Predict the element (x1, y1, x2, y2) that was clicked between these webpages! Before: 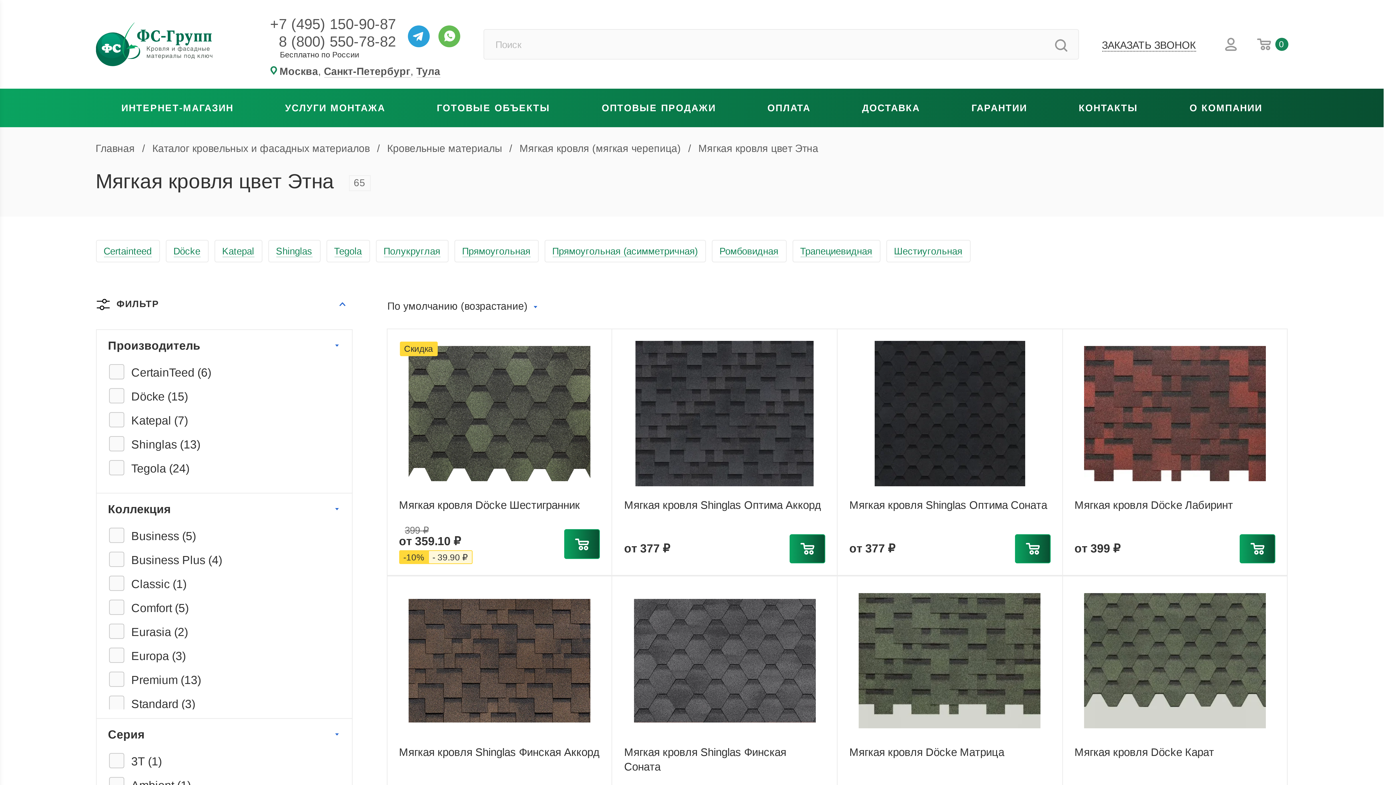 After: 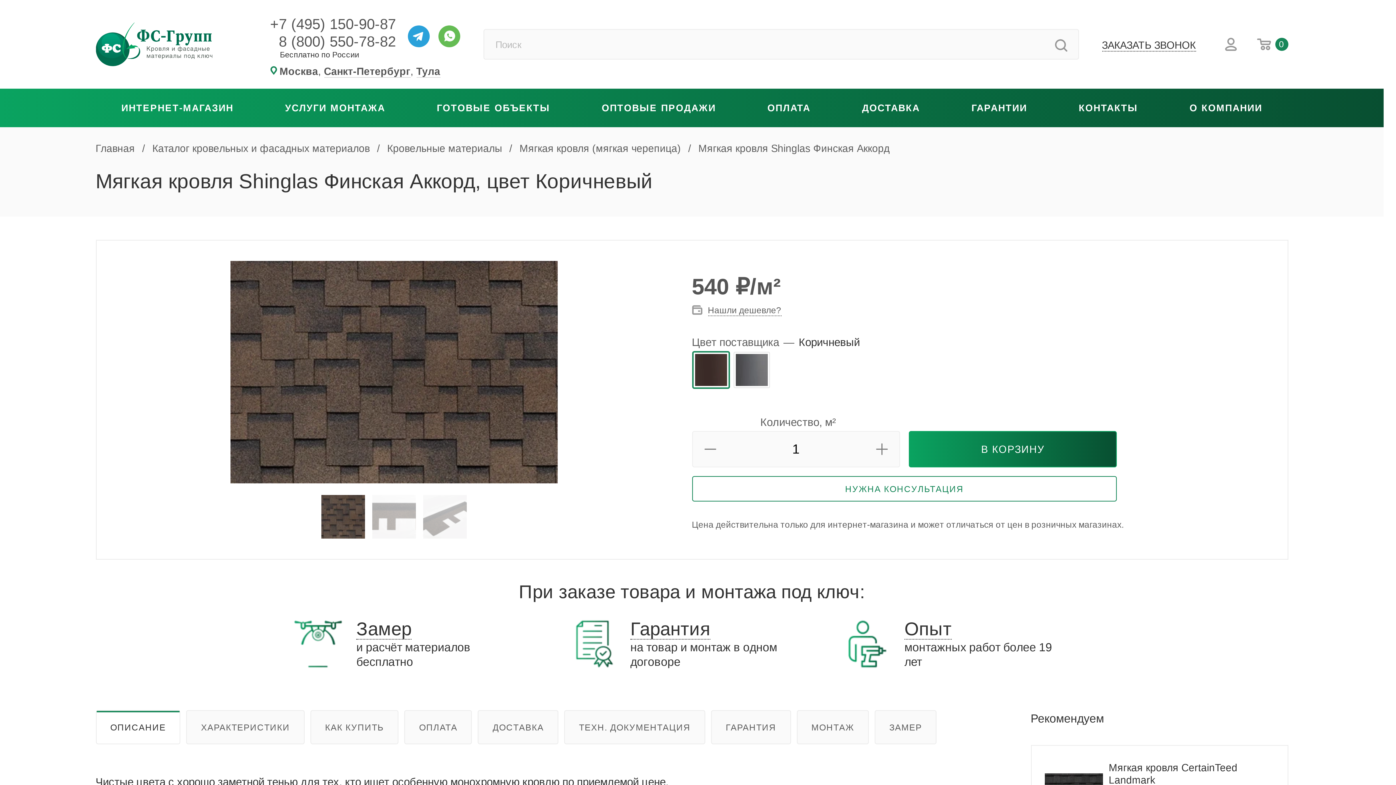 Action: bbox: (408, 588, 590, 733)